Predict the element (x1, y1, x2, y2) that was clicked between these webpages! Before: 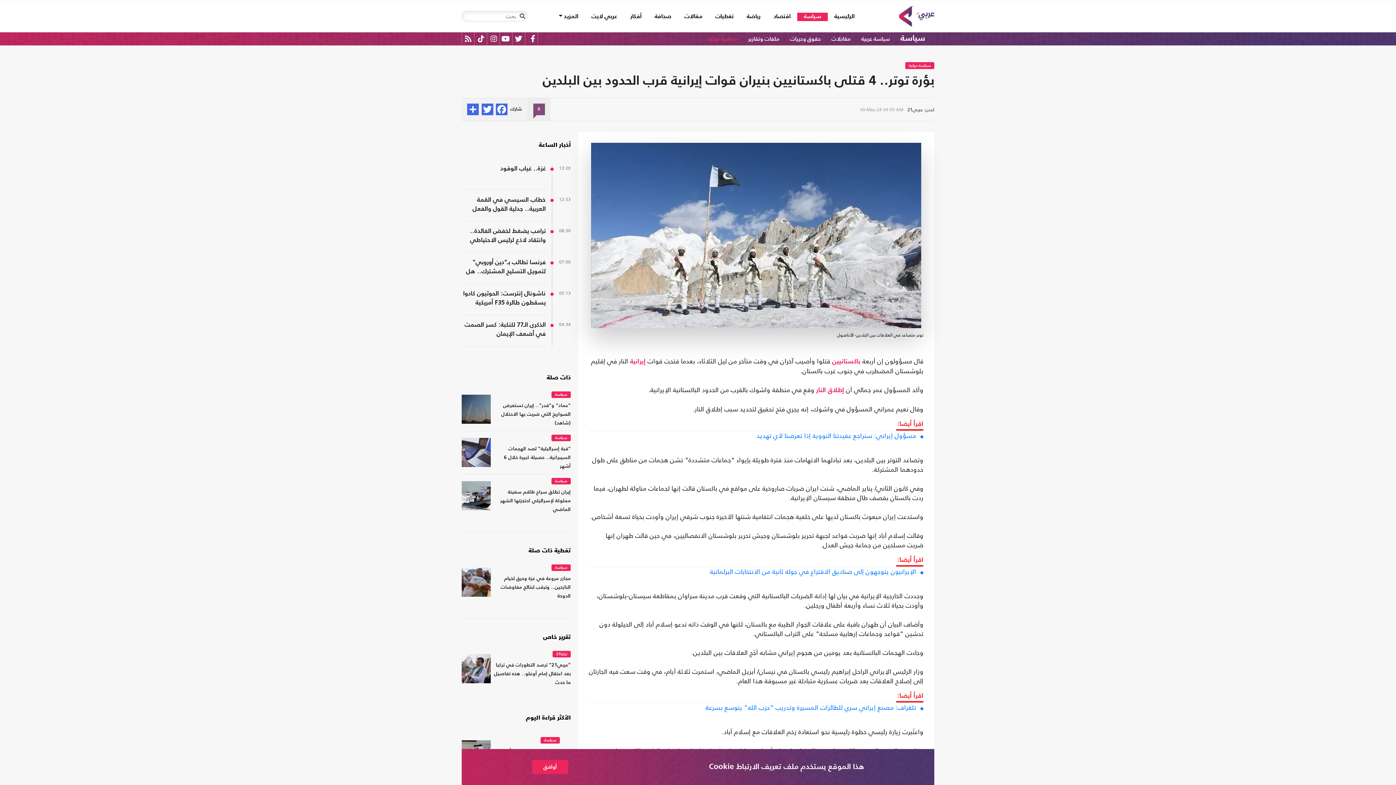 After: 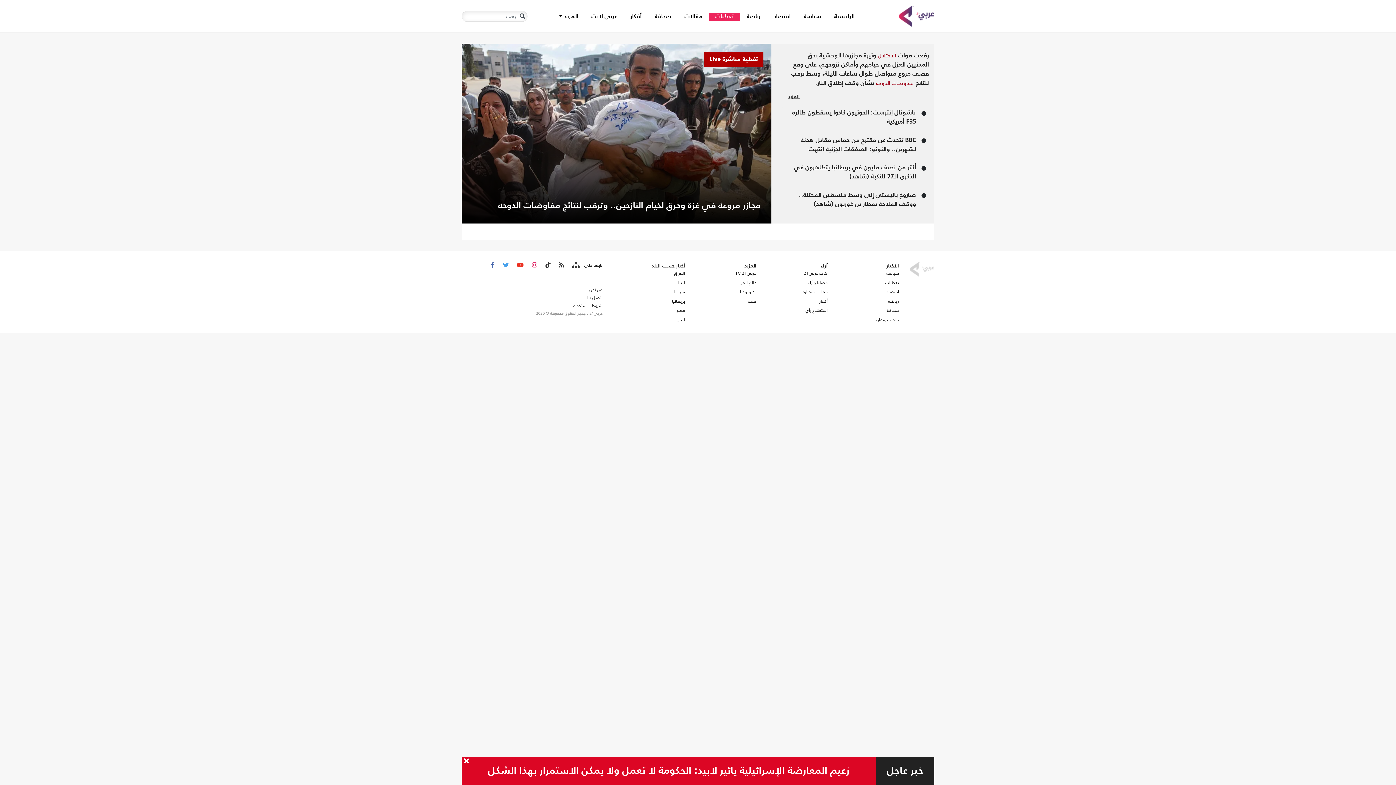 Action: bbox: (461, 568, 492, 597)